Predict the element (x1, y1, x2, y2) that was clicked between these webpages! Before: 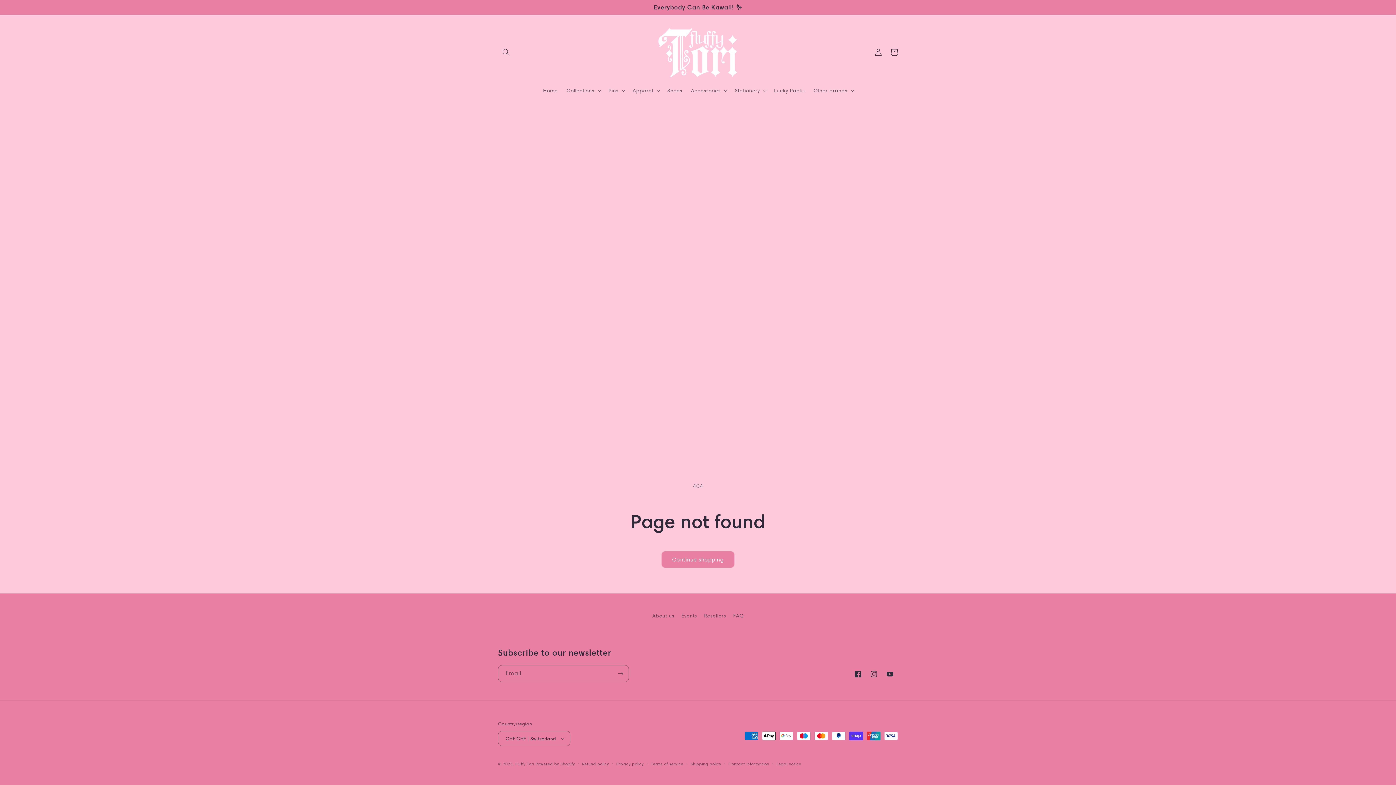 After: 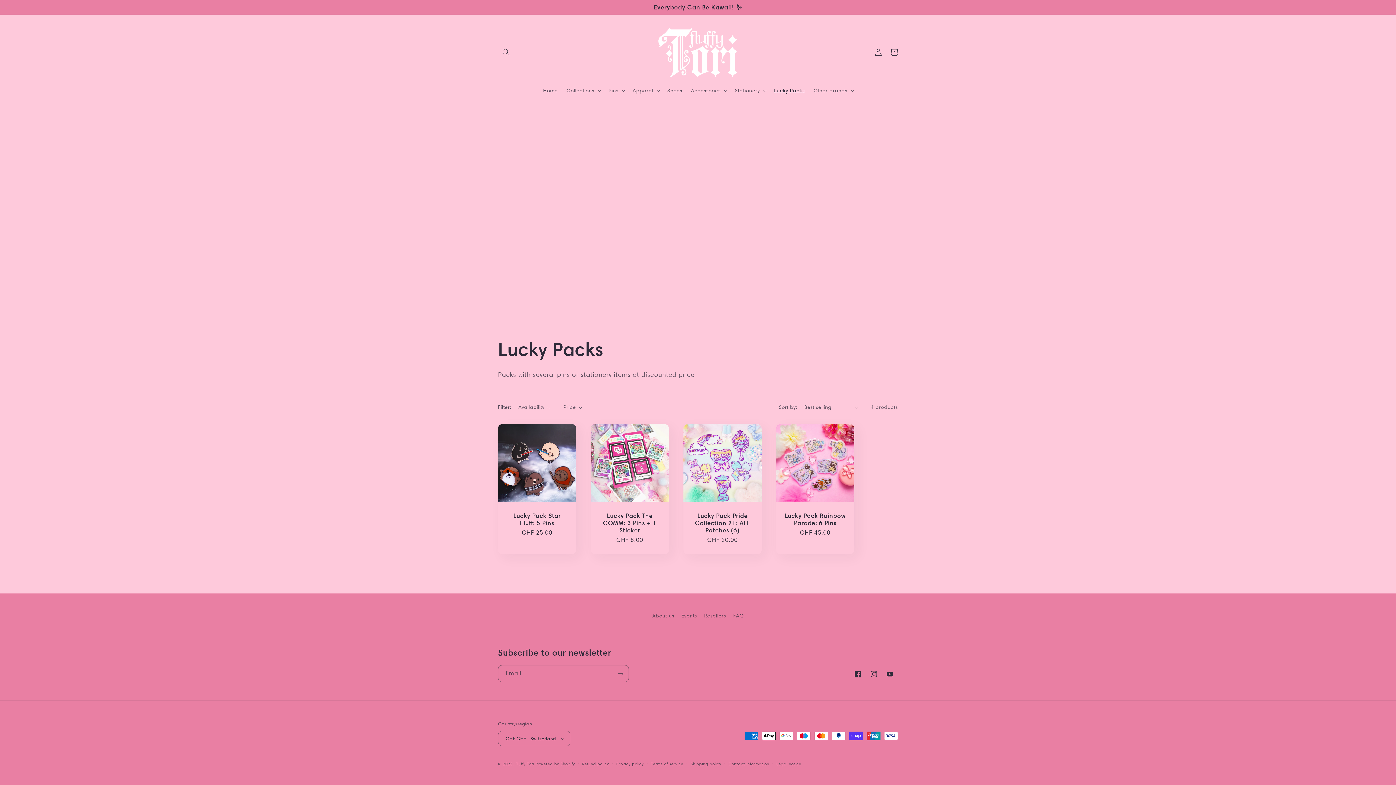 Action: bbox: (769, 82, 809, 98) label: Lucky Packs